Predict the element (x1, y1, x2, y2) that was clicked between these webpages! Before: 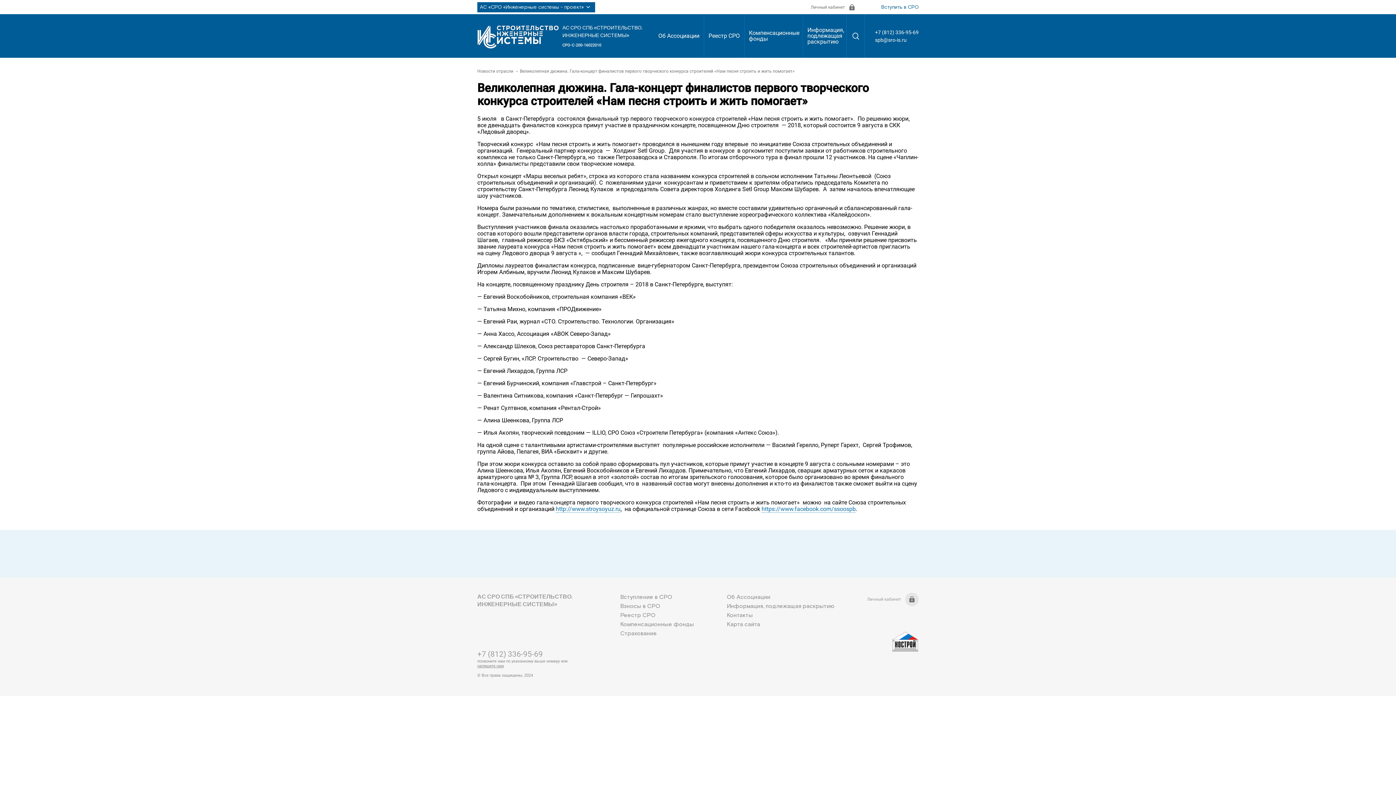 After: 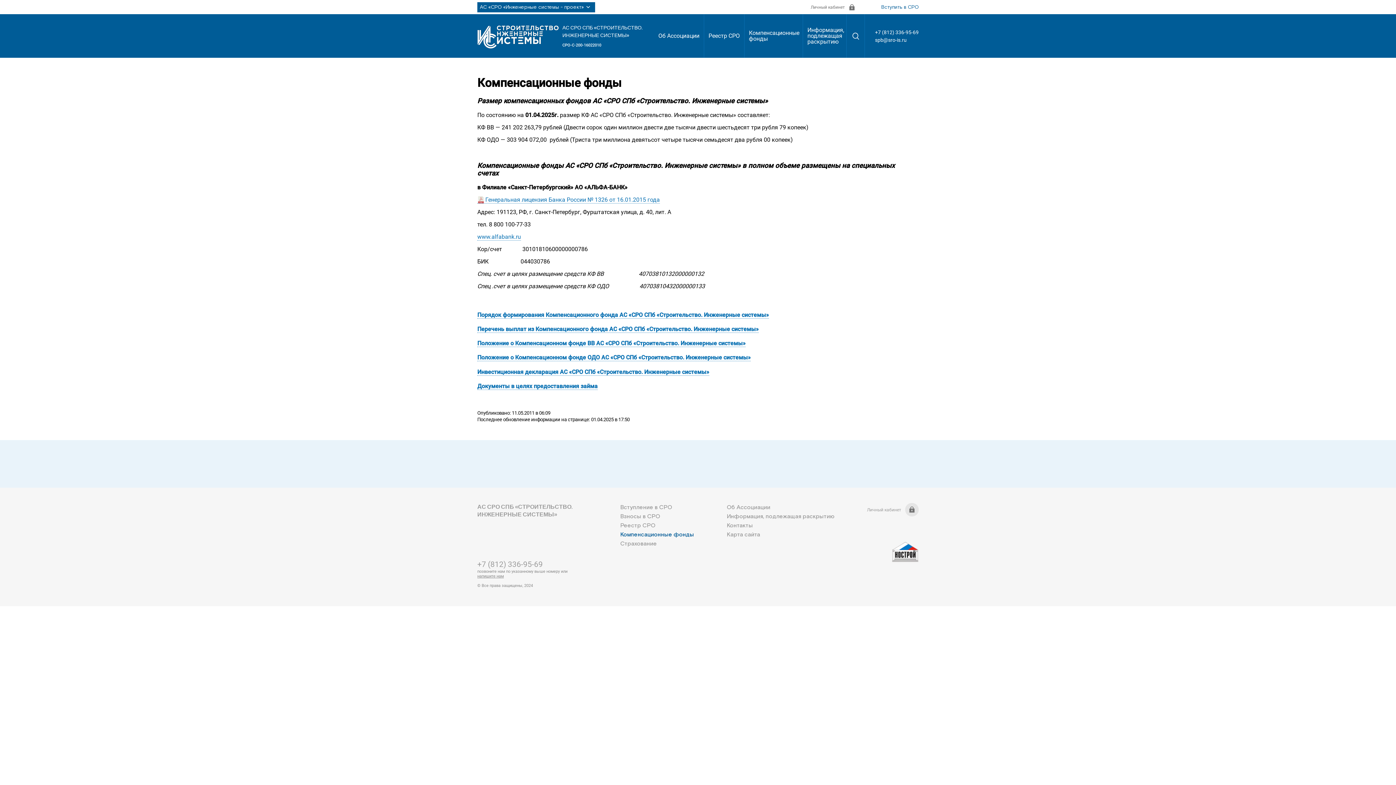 Action: label: Компенсационные фонды bbox: (744, 14, 804, 57)